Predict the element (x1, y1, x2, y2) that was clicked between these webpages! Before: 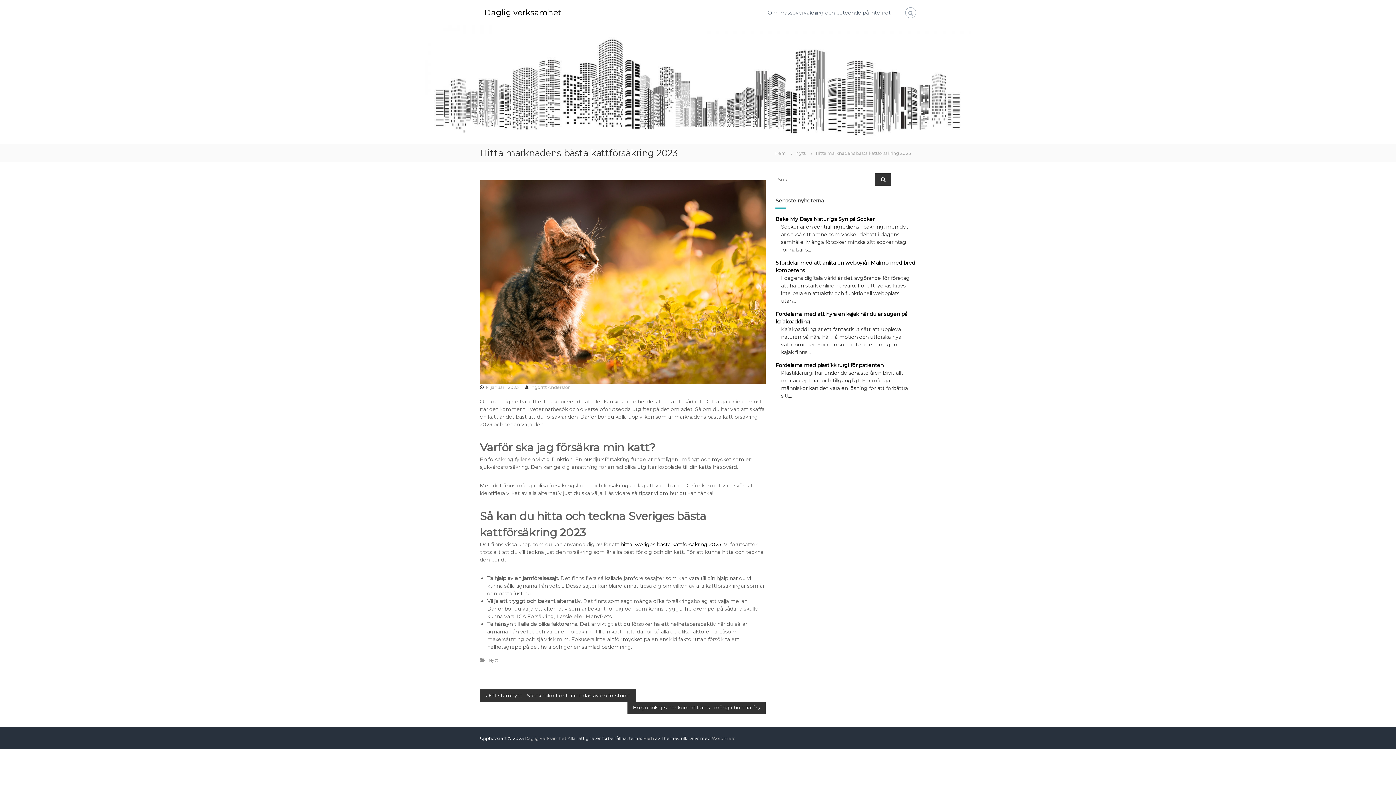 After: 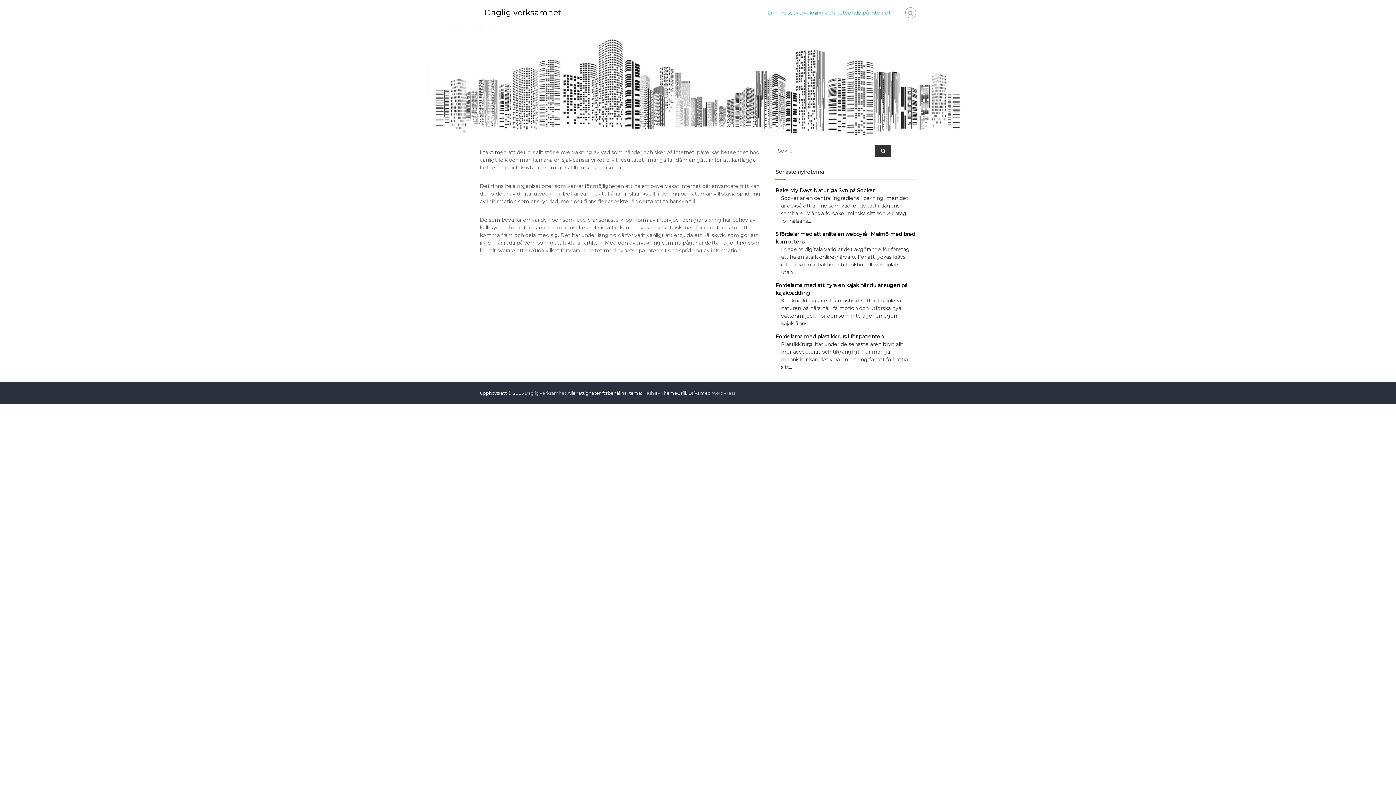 Action: bbox: (524, 736, 566, 741) label: Daglig verksamhet